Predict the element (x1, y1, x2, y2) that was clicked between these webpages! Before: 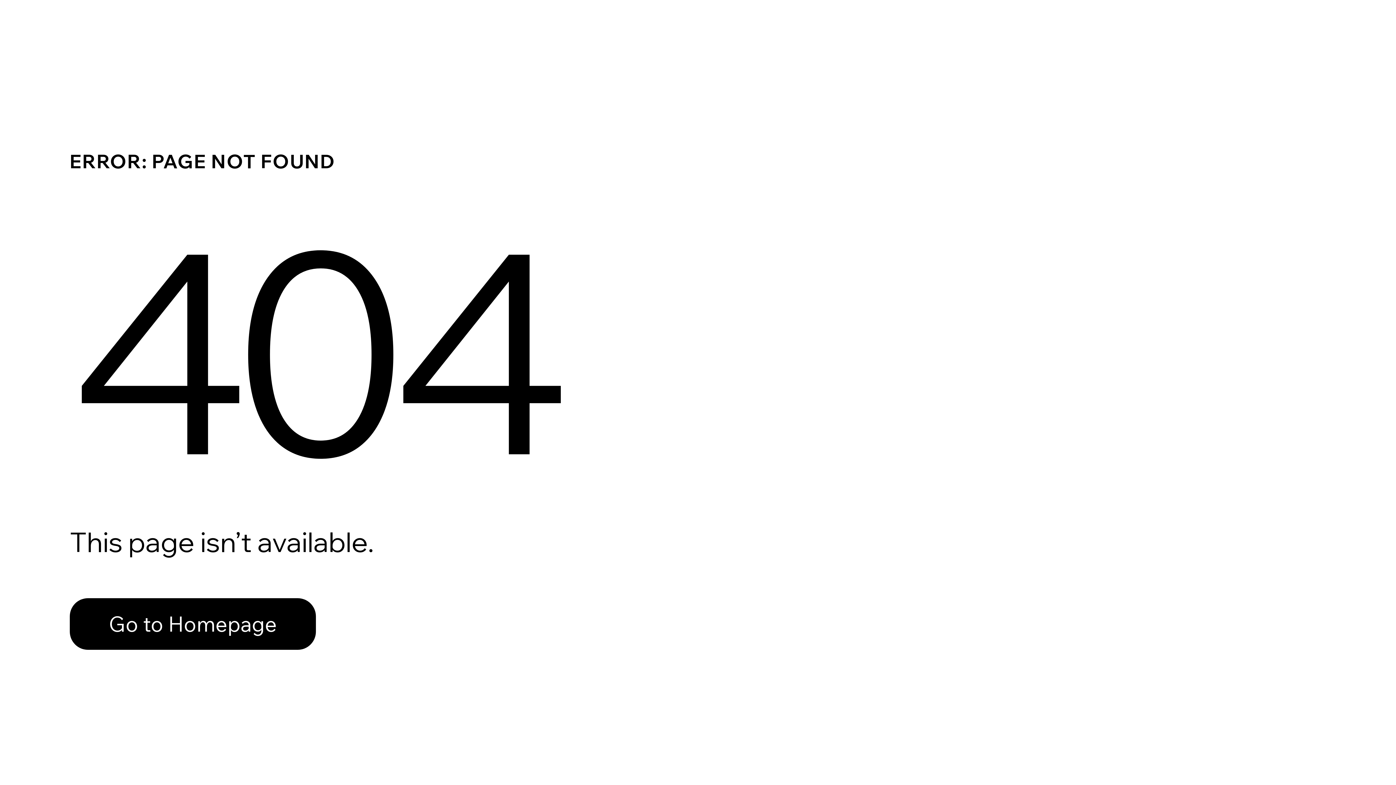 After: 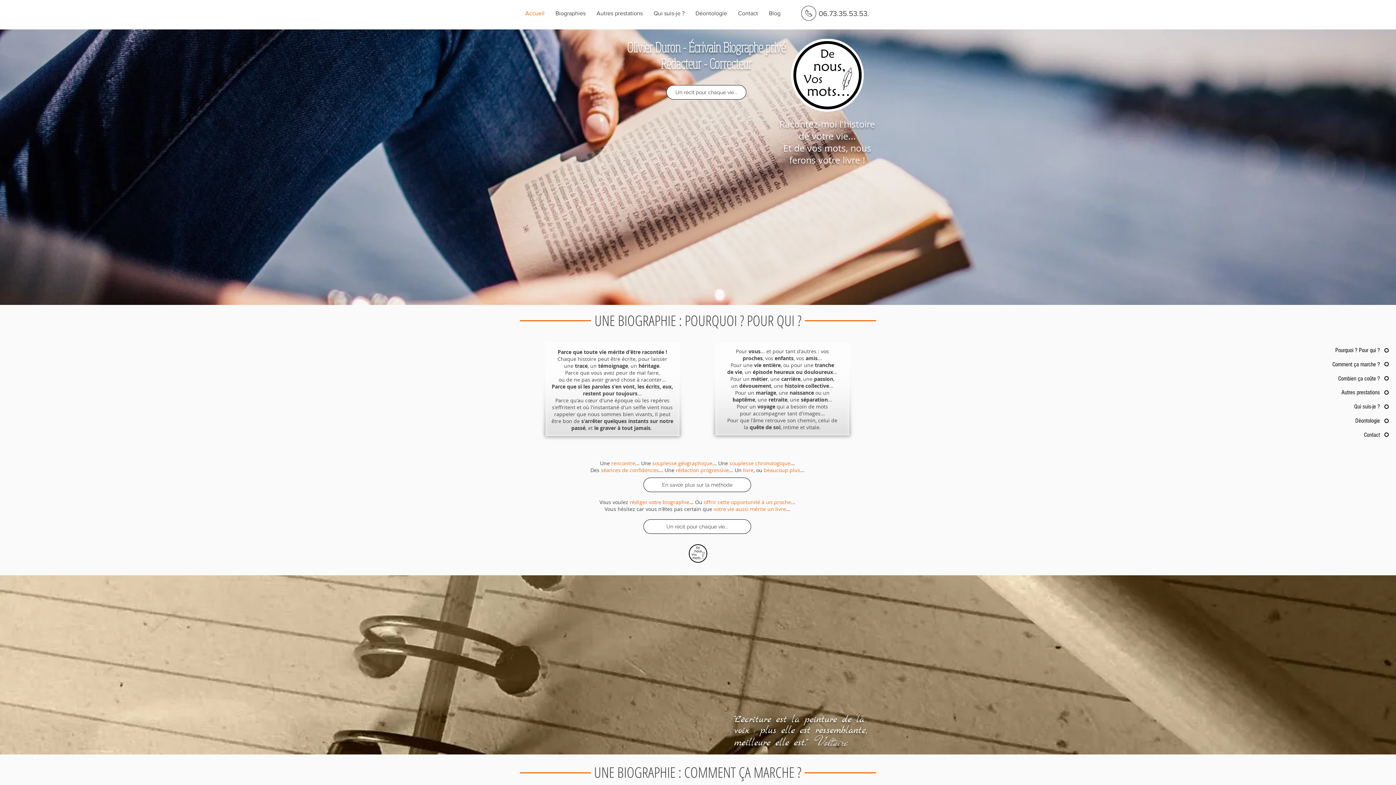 Action: bbox: (69, 582, 768, 659) label: Go to Homepage